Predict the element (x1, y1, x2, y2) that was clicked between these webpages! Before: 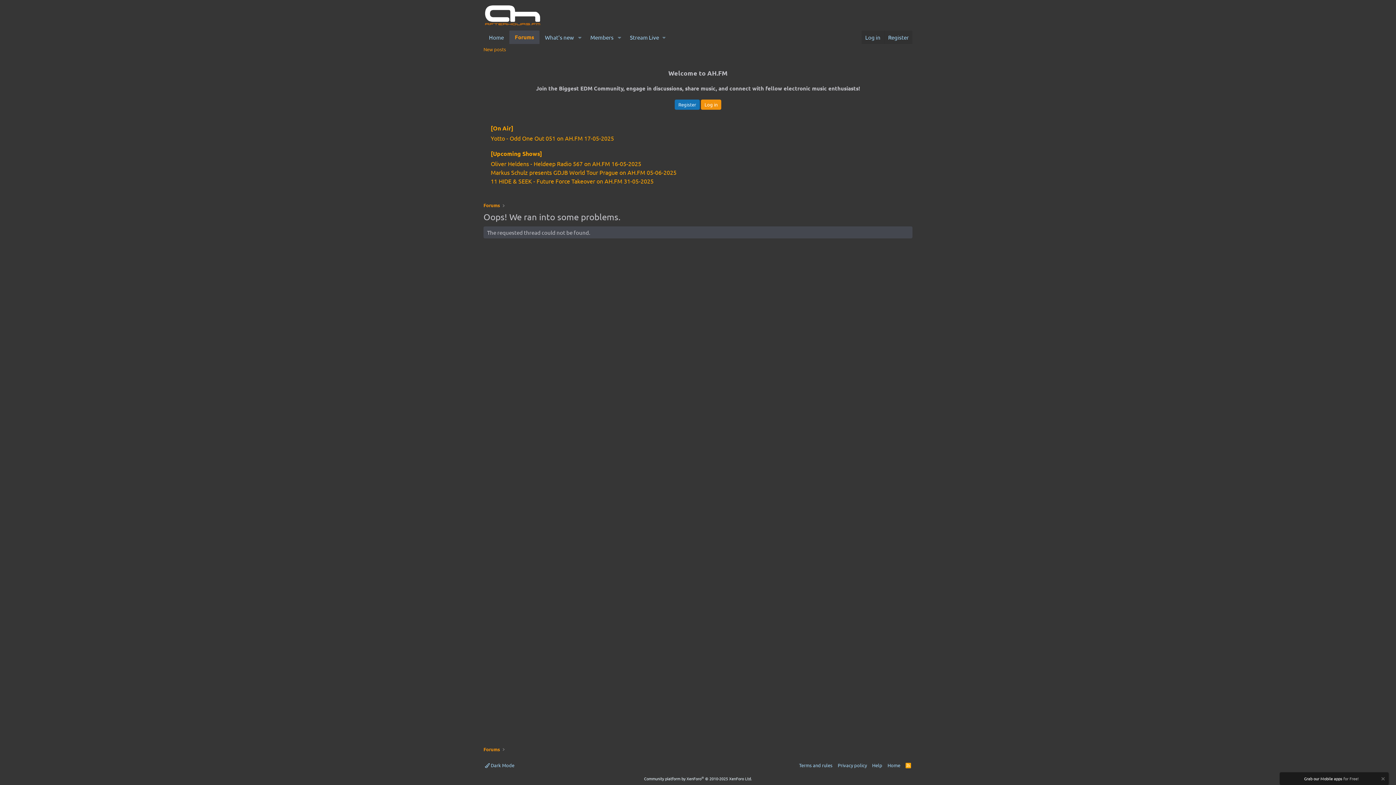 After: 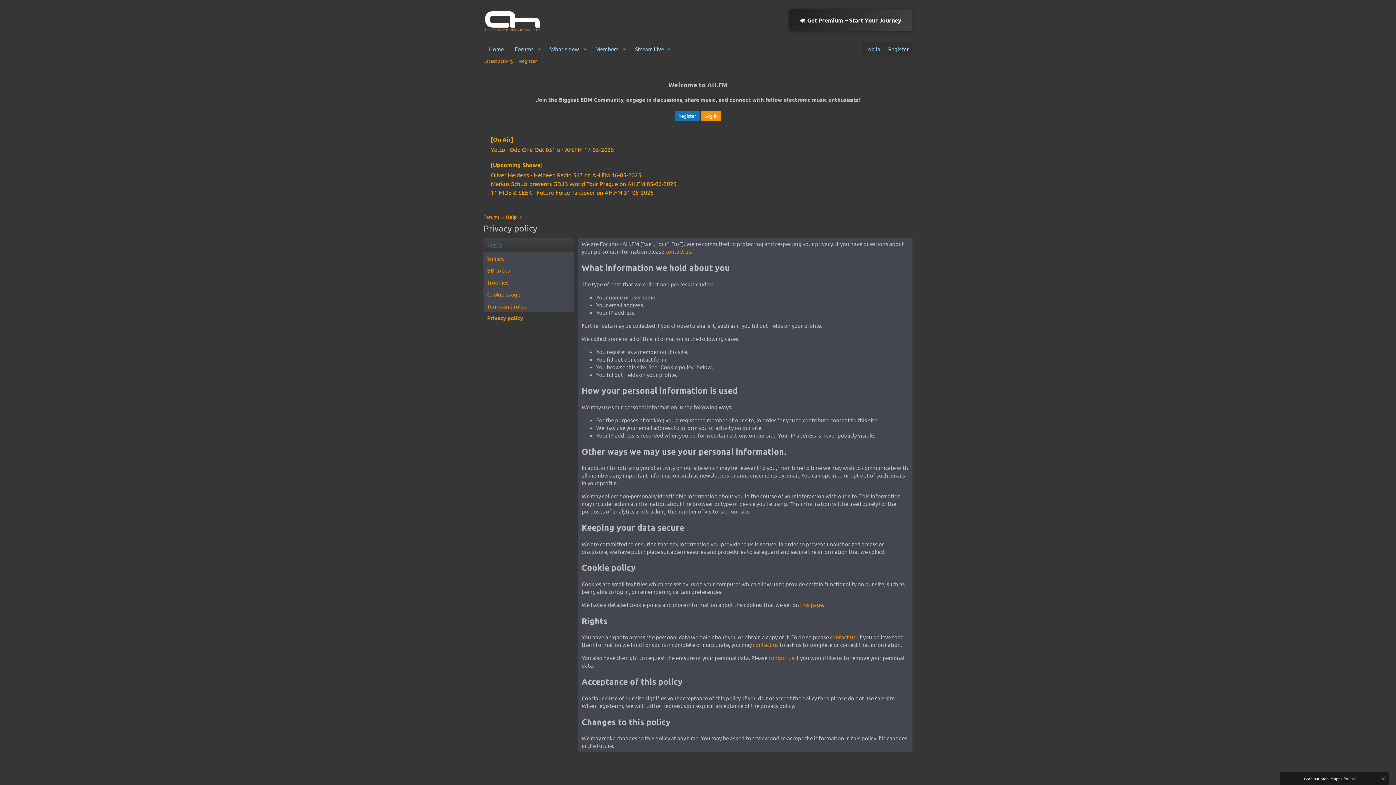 Action: bbox: (836, 761, 868, 769) label: Privacy policy